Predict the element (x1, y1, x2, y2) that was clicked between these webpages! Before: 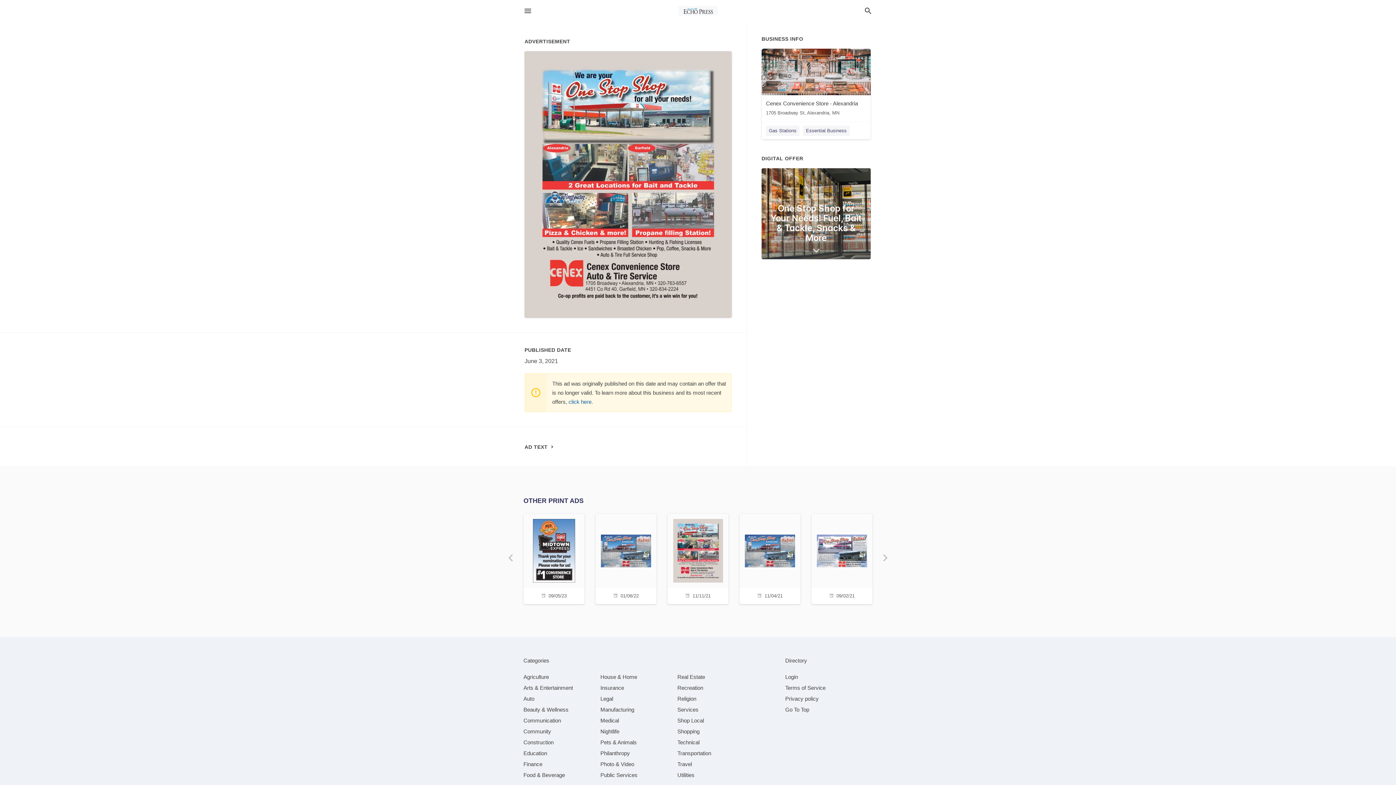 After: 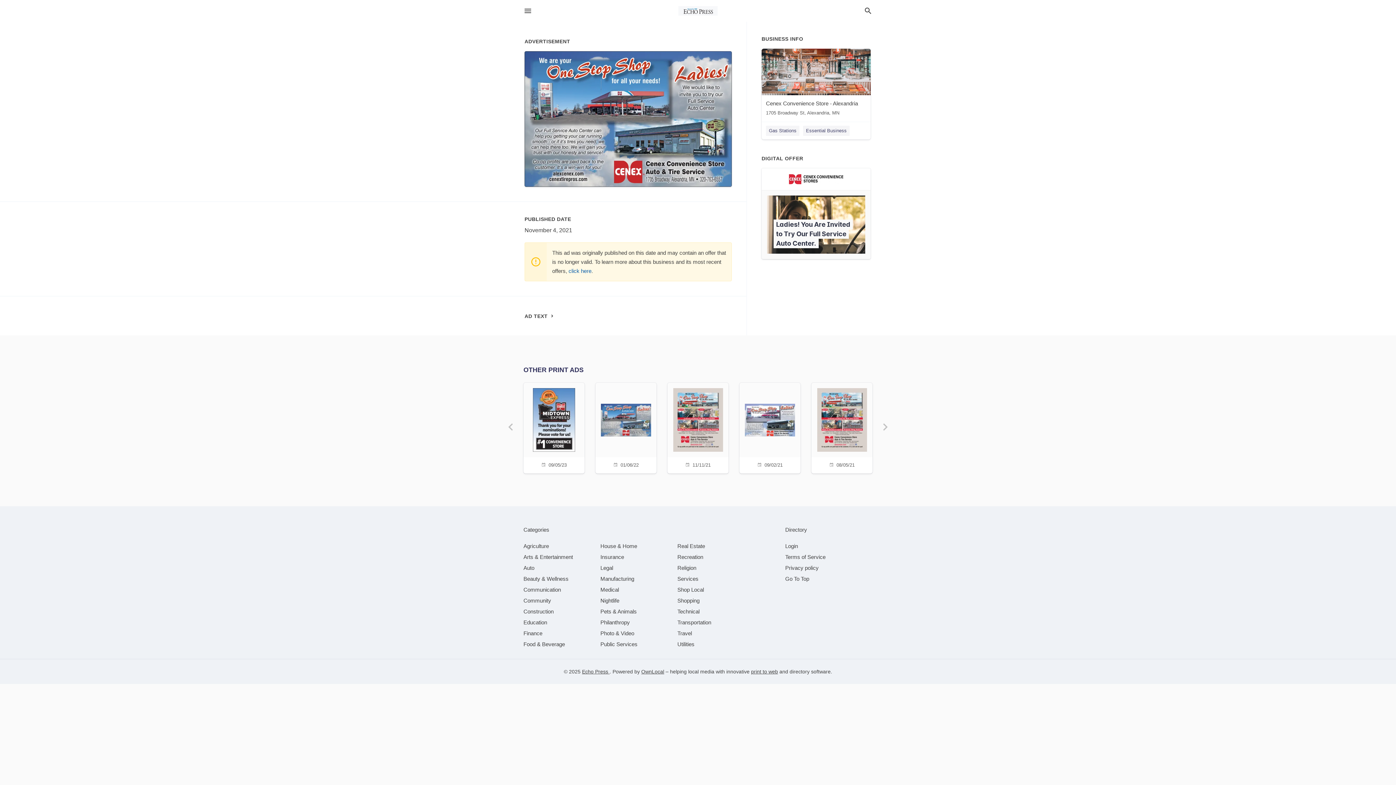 Action: bbox: (744, 513, 796, 602) label: 11/04/21